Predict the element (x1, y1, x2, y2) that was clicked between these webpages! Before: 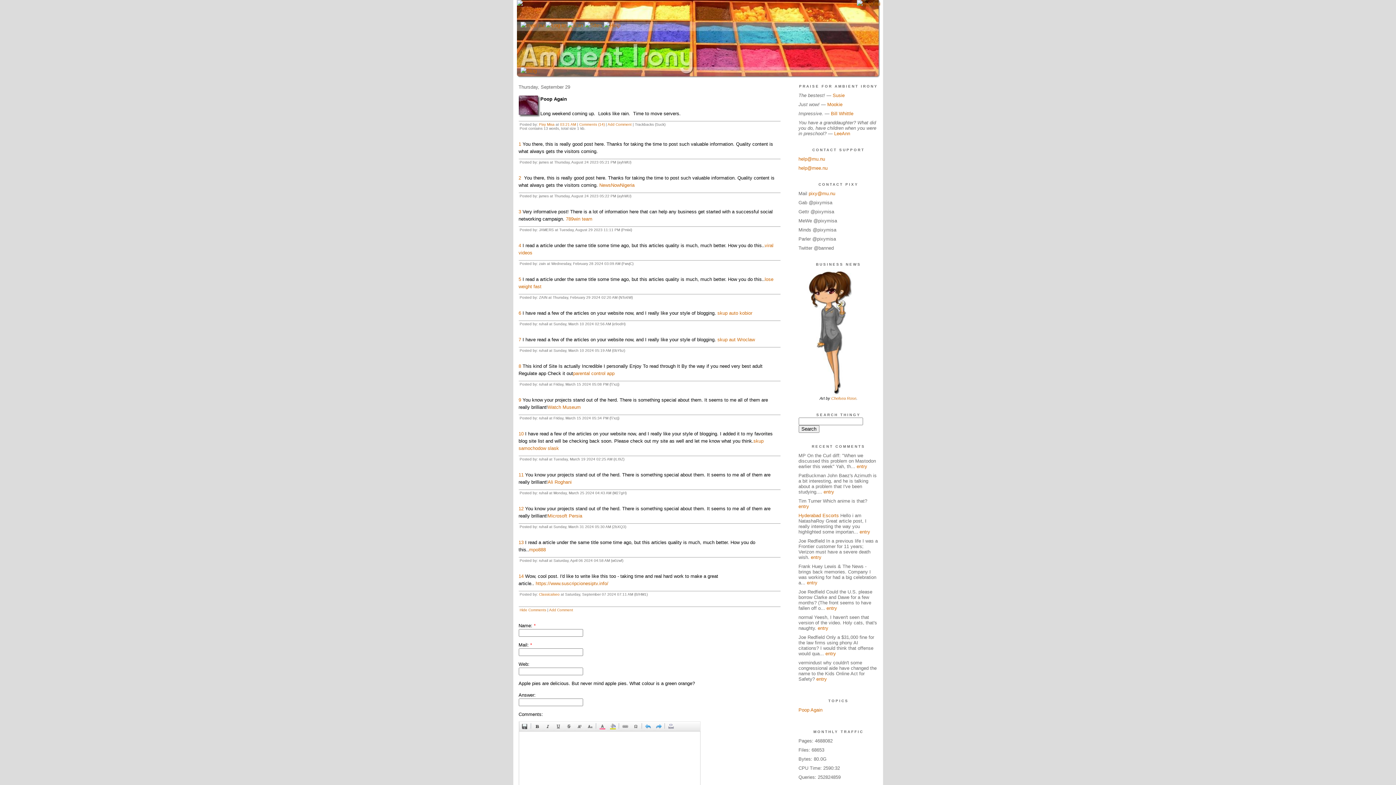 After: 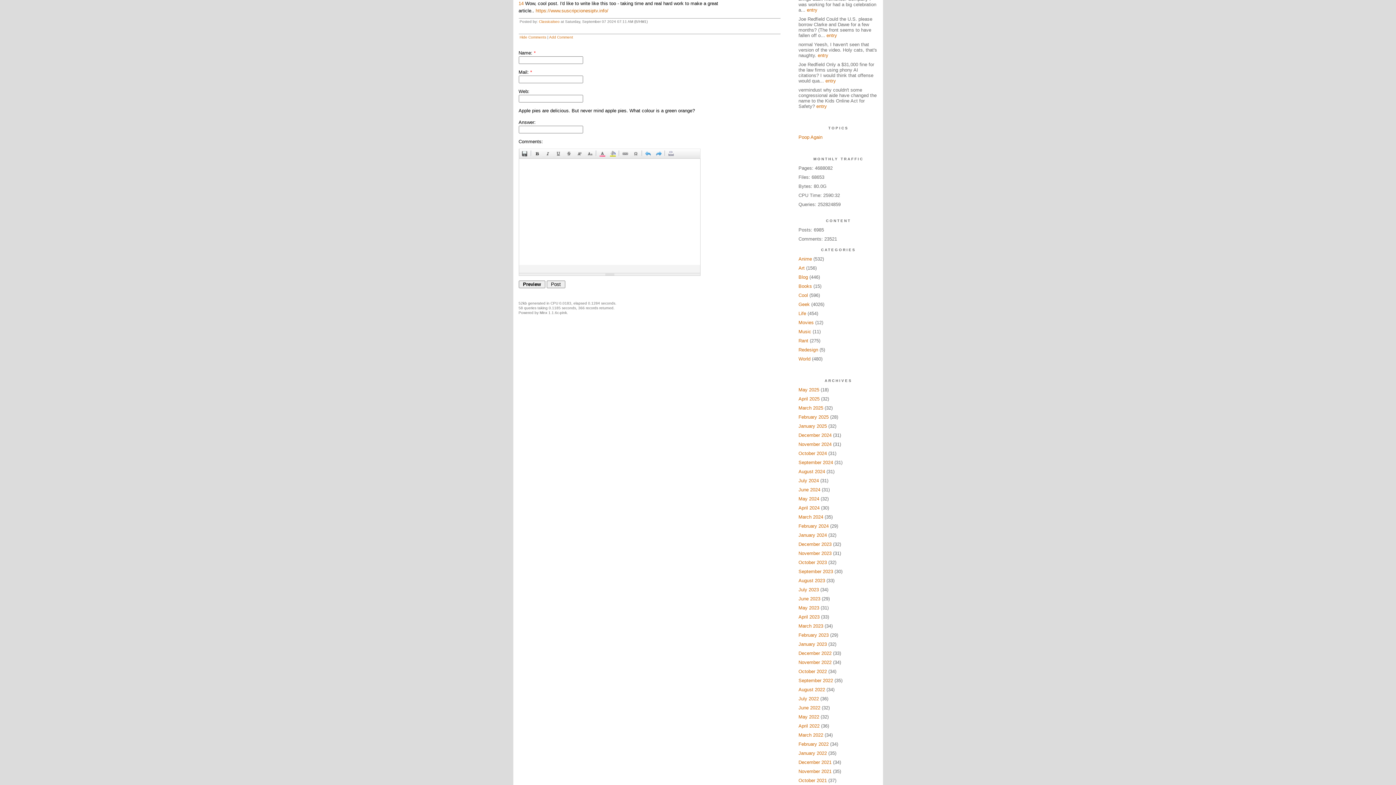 Action: bbox: (518, 573, 523, 579) label: 14